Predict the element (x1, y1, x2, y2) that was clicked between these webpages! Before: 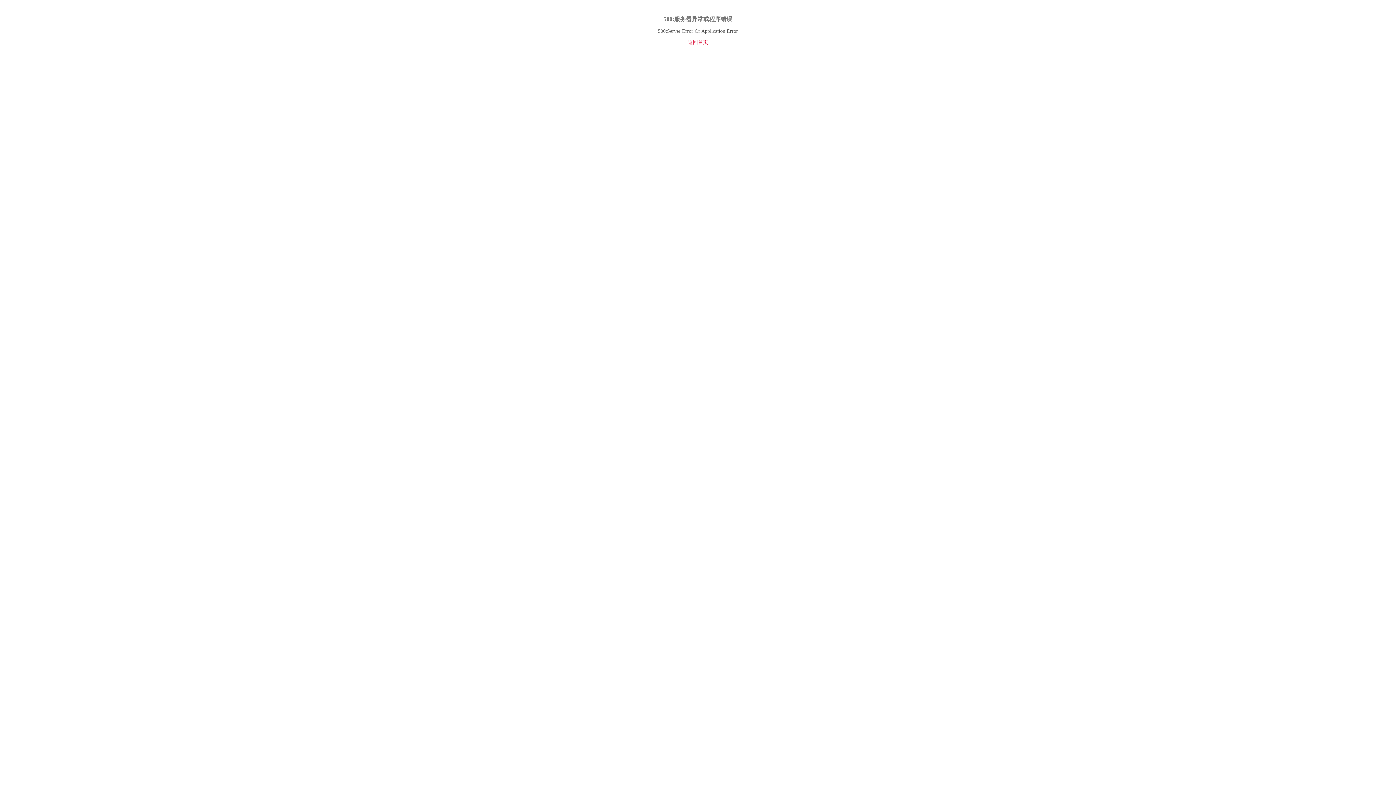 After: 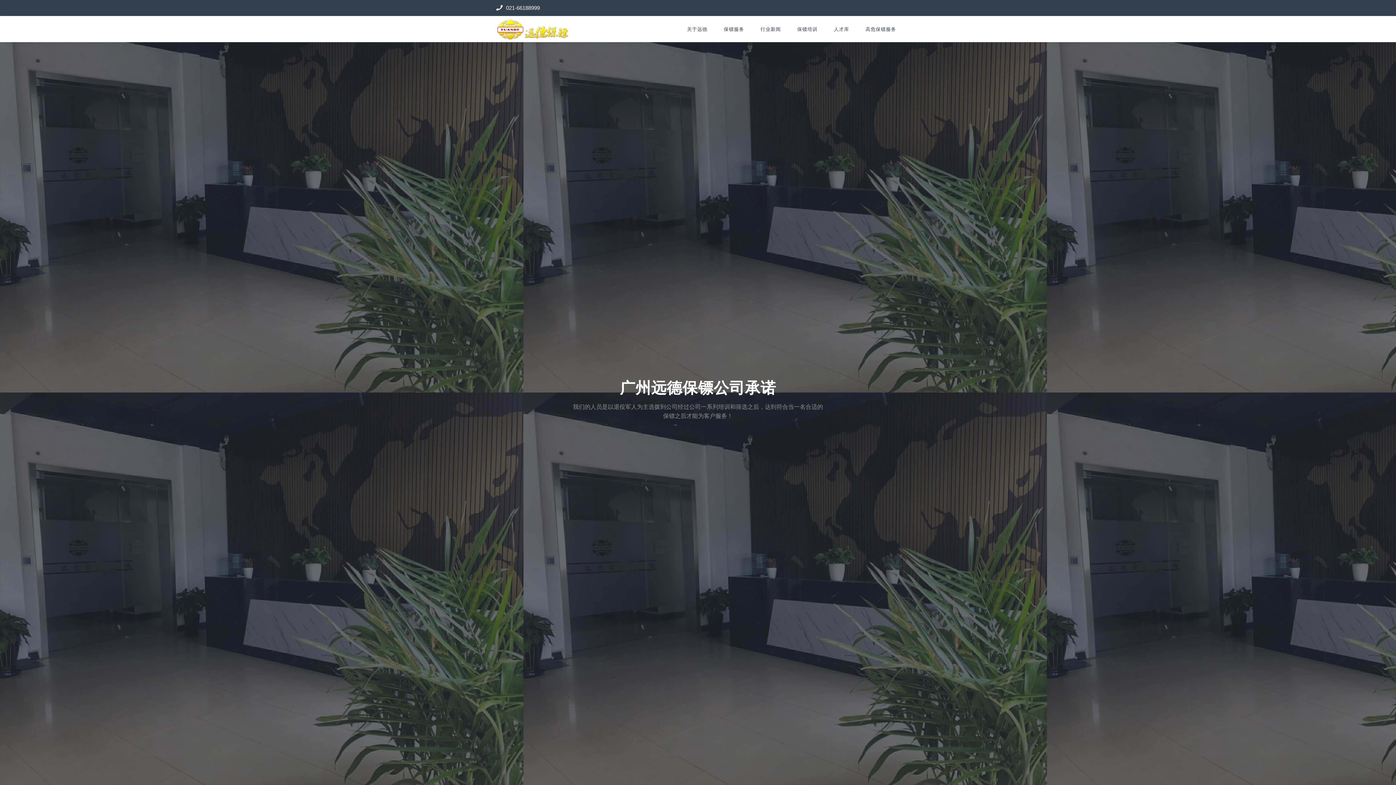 Action: bbox: (688, 39, 708, 45) label: 返回首页